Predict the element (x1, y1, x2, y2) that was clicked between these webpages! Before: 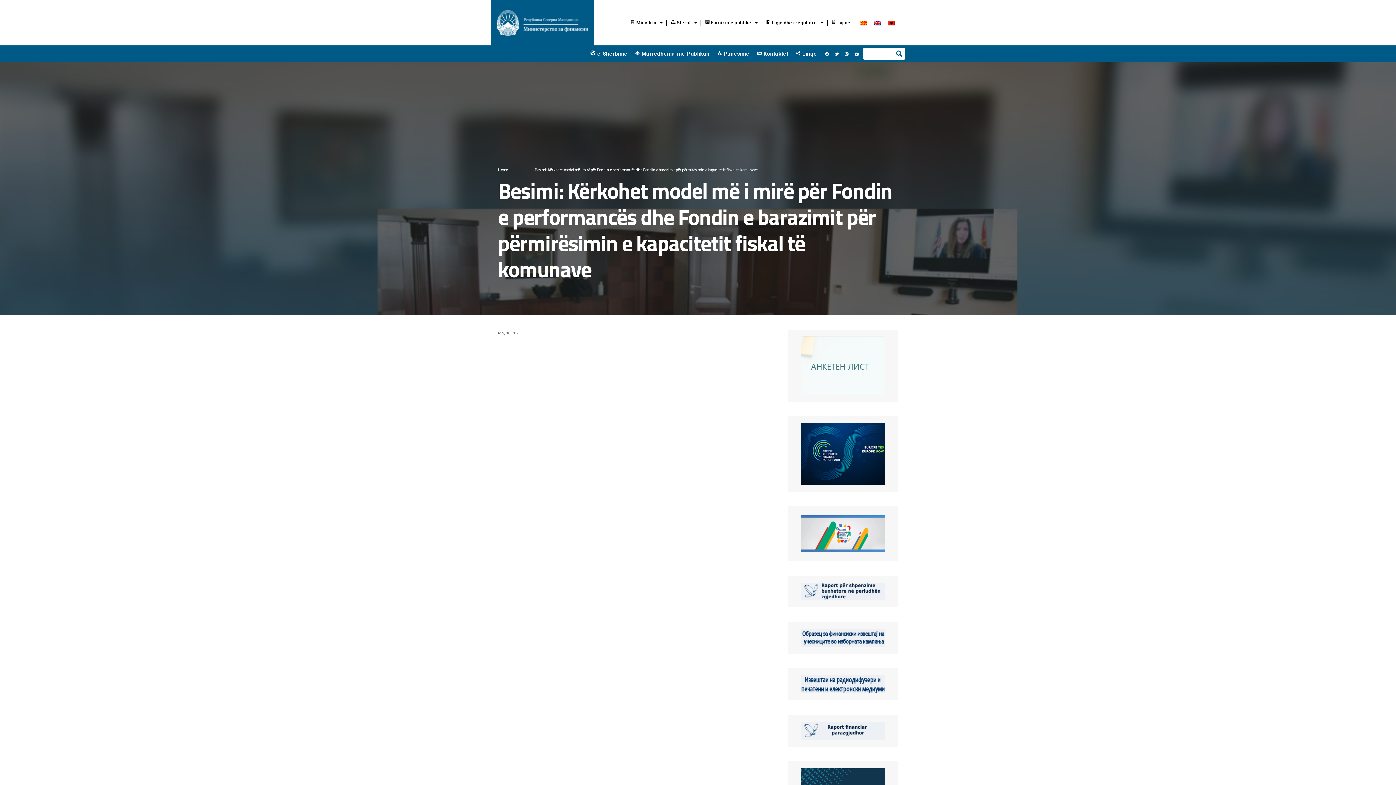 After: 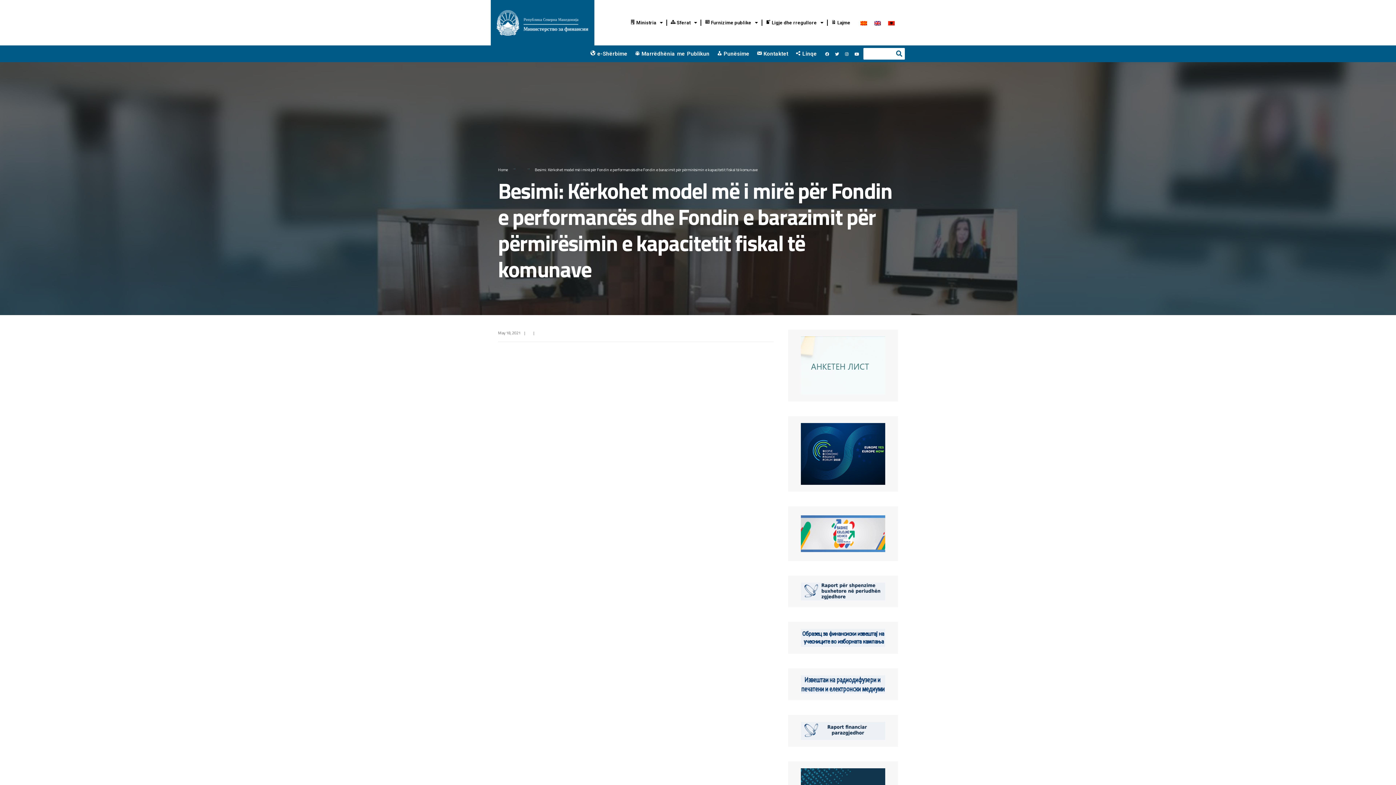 Action: label: Facebook bbox: (823, 49, 831, 57)